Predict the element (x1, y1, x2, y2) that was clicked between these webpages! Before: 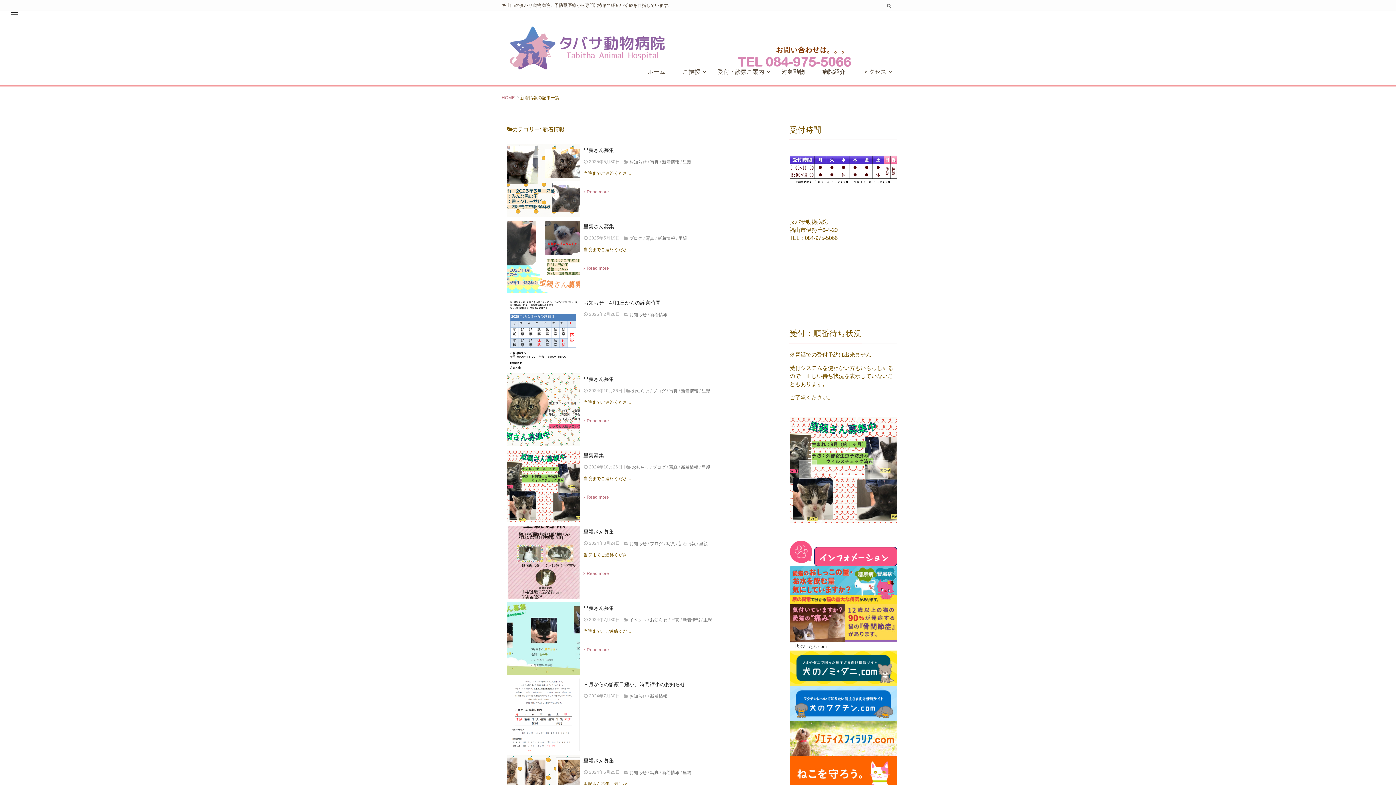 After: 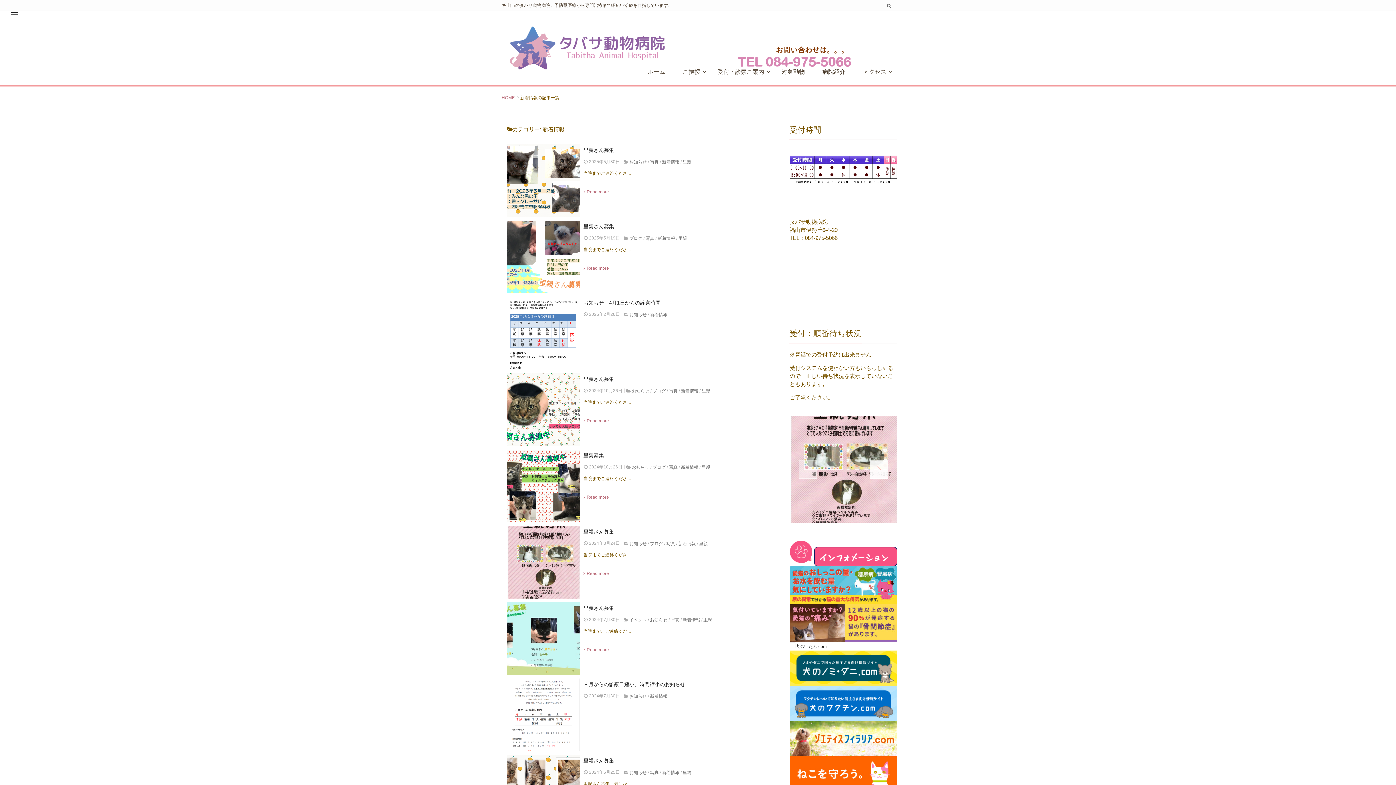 Action: bbox: (870, 460, 888, 478) label: Next